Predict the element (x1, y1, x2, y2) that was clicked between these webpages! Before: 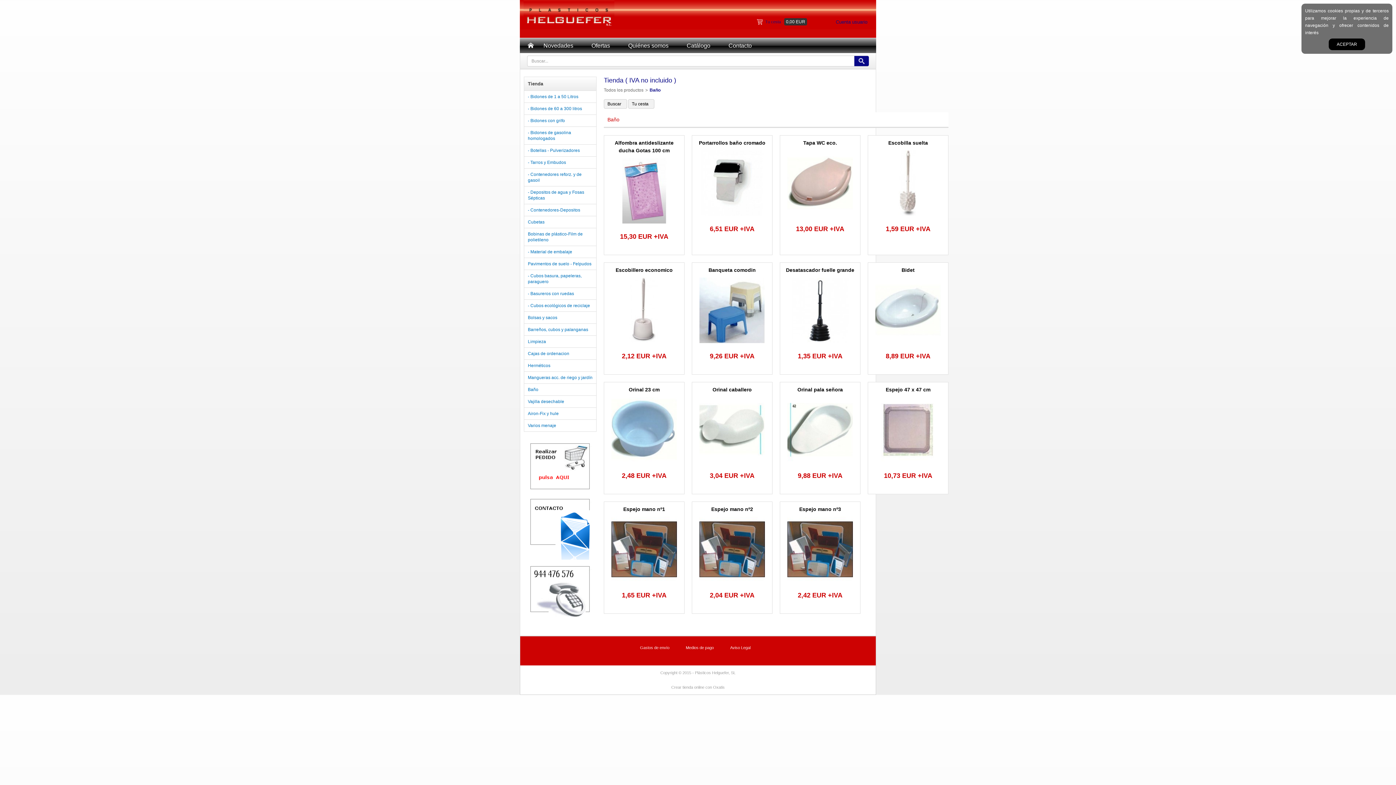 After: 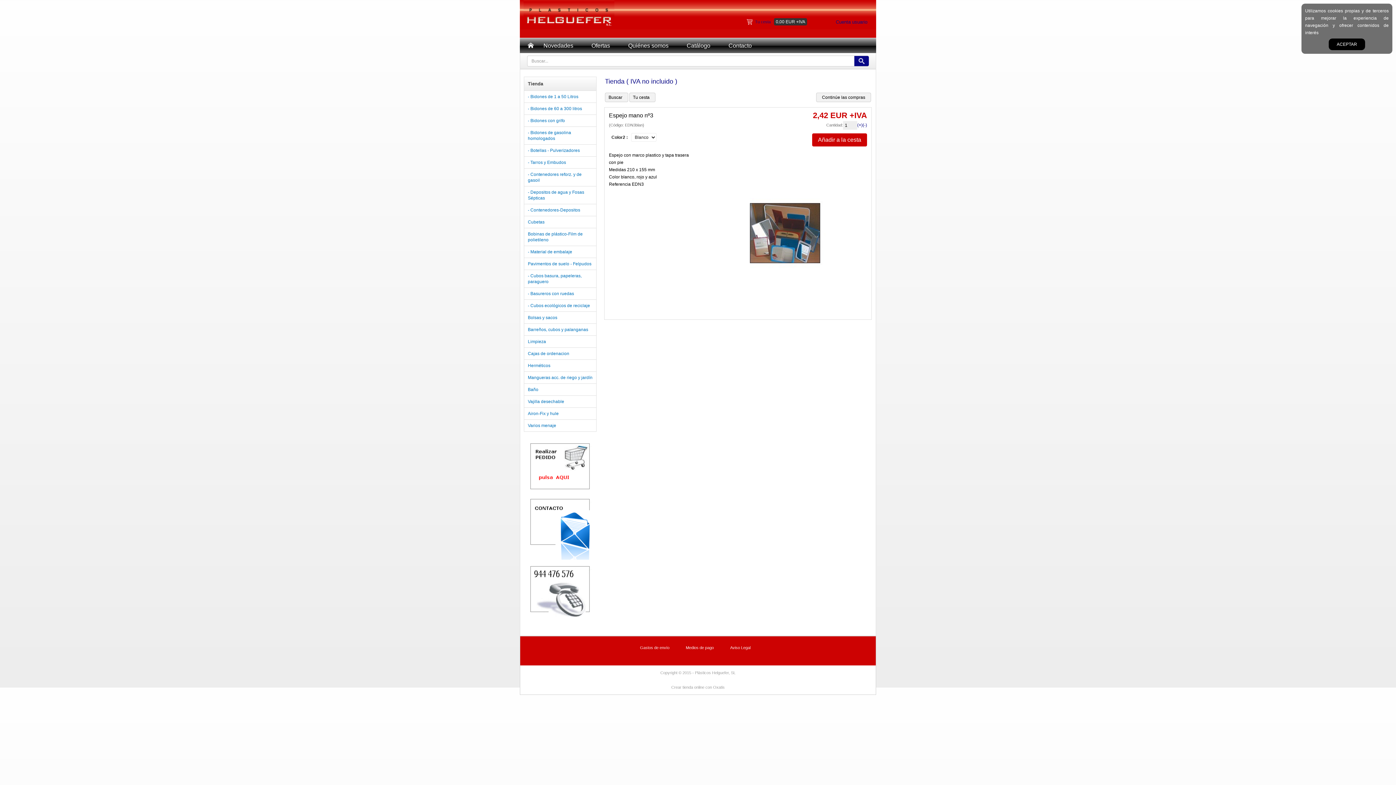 Action: bbox: (784, 582, 856, 587)